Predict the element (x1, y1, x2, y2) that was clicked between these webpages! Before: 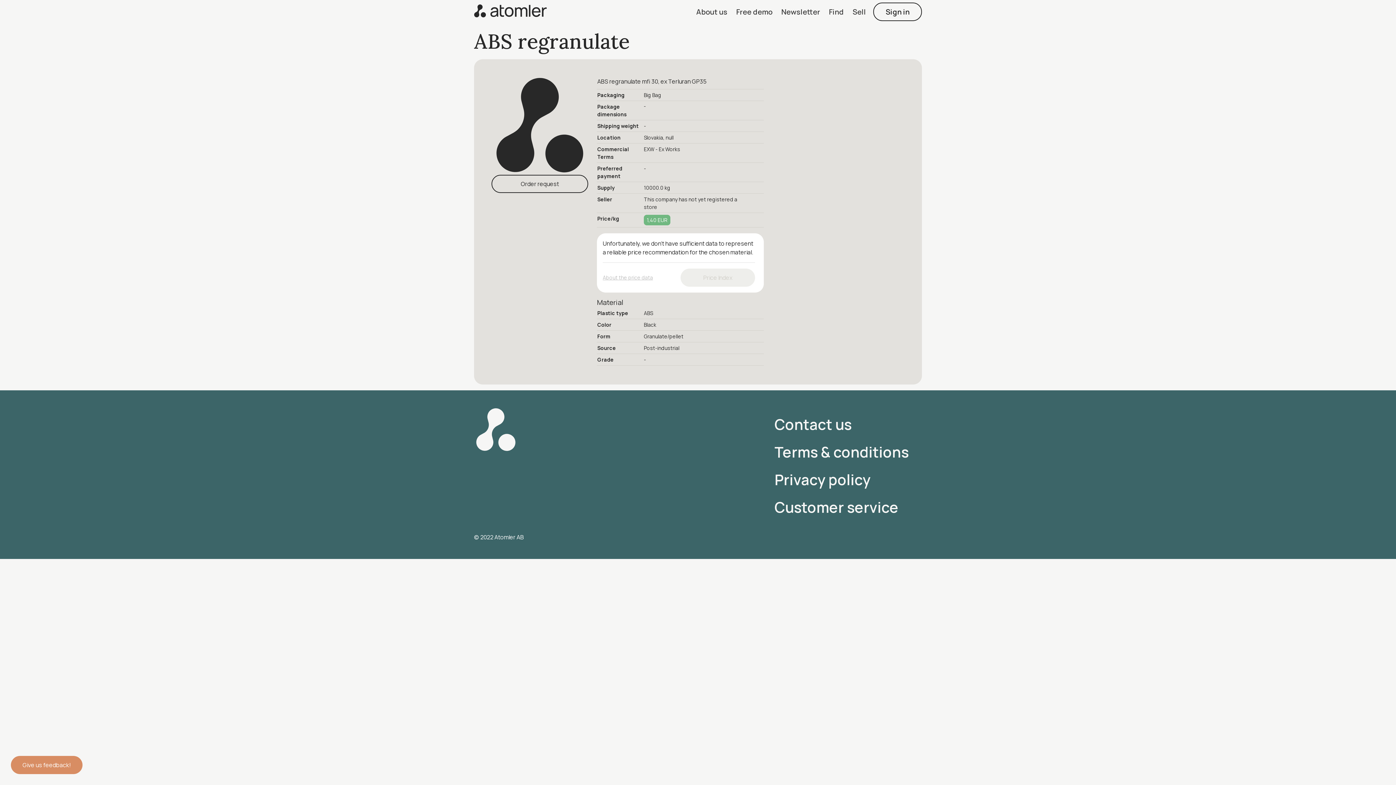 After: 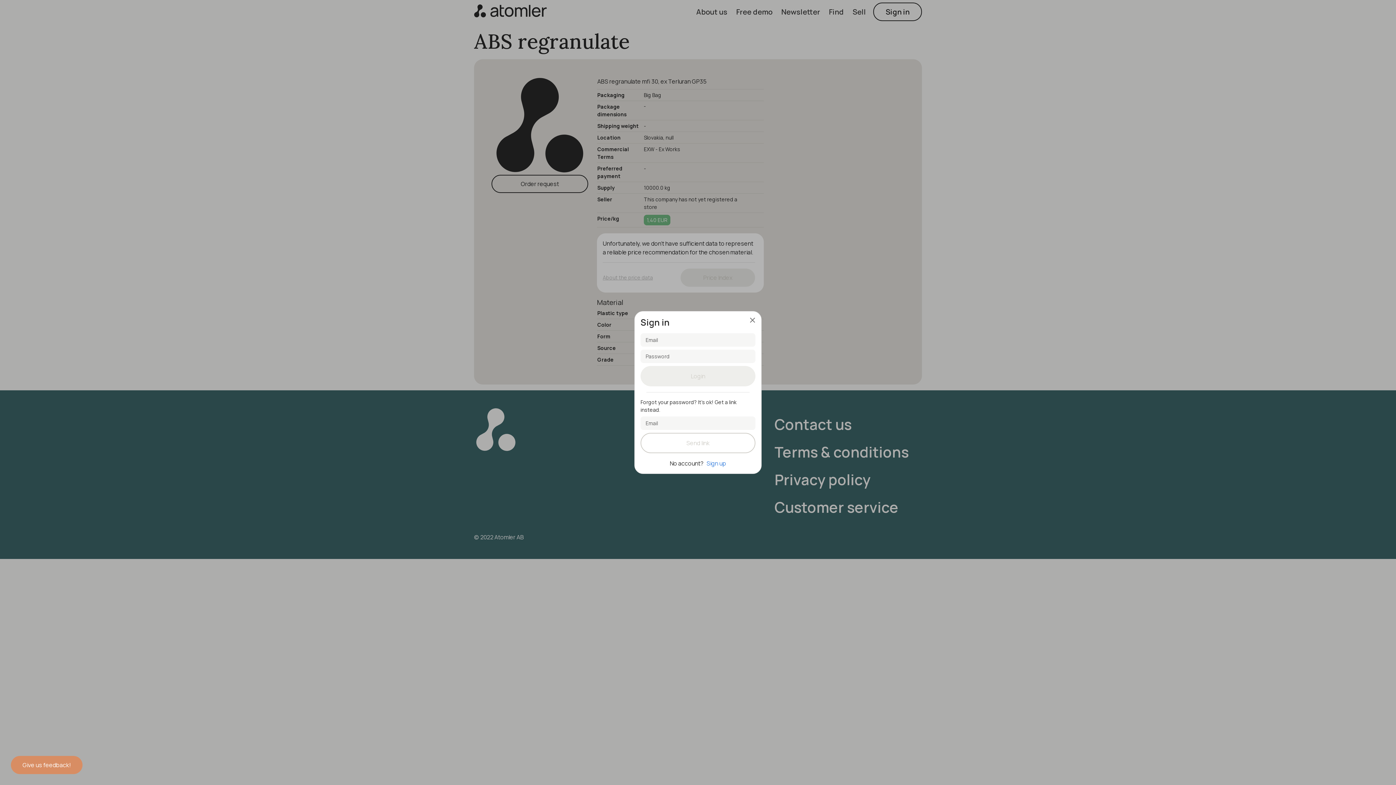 Action: label: Order request bbox: (491, 174, 588, 193)